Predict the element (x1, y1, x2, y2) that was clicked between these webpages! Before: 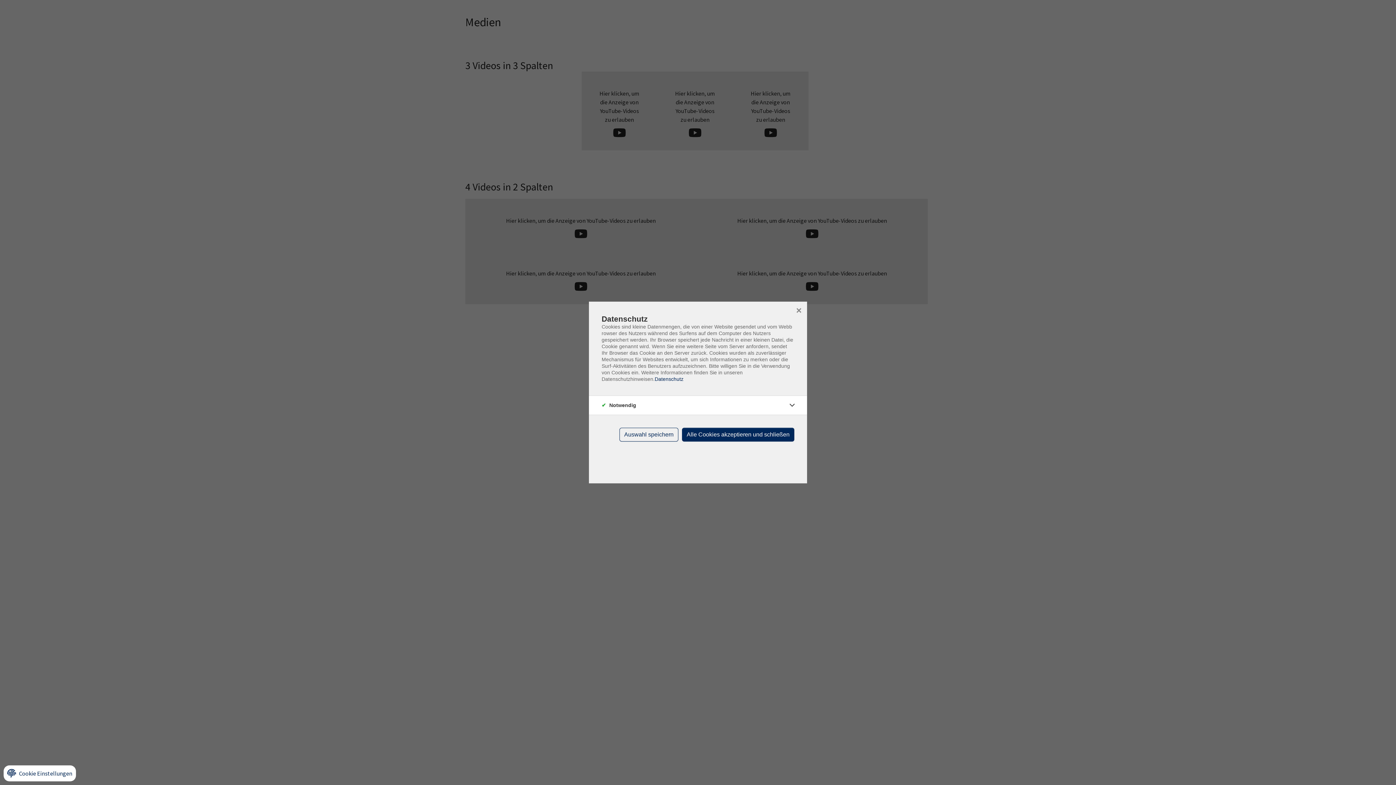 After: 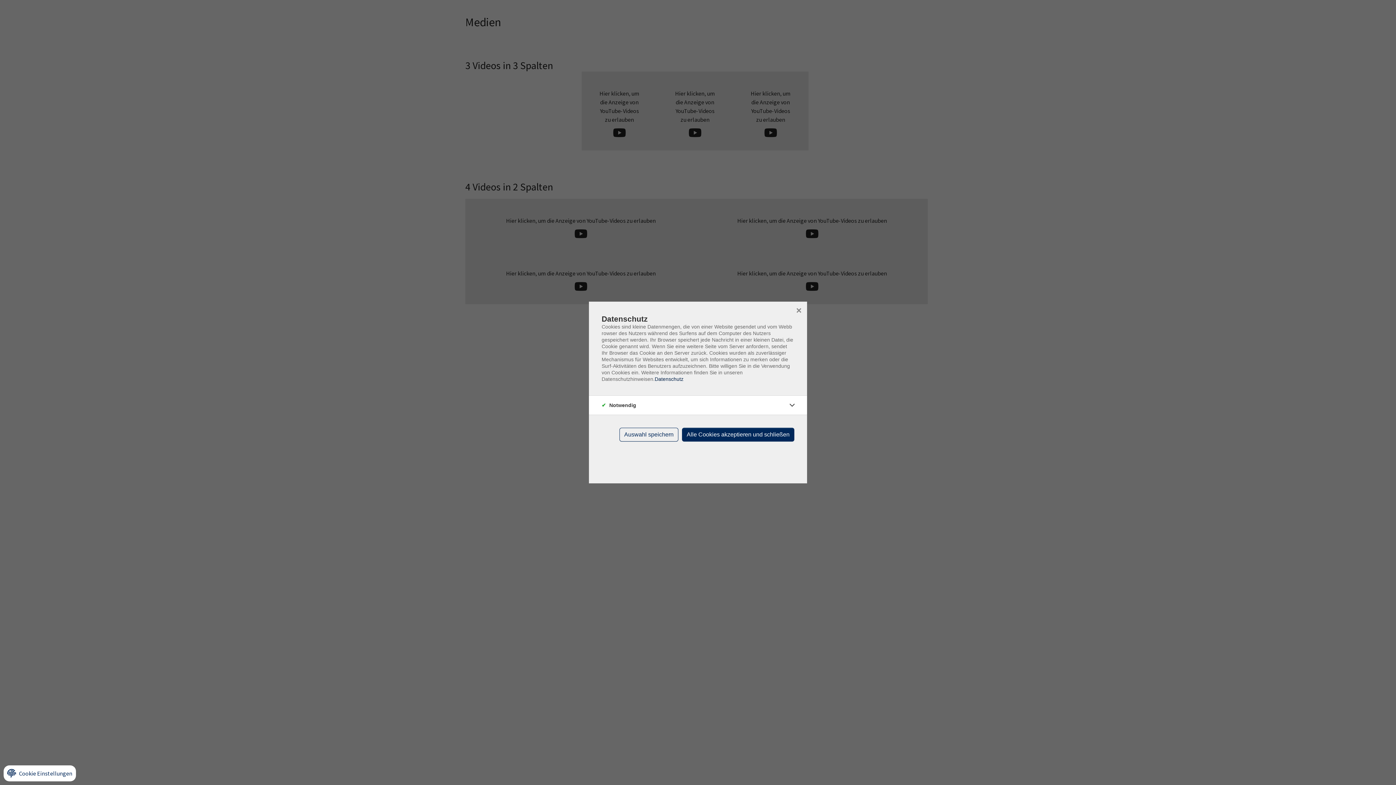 Action: label: Datenschutz bbox: (654, 376, 683, 382)